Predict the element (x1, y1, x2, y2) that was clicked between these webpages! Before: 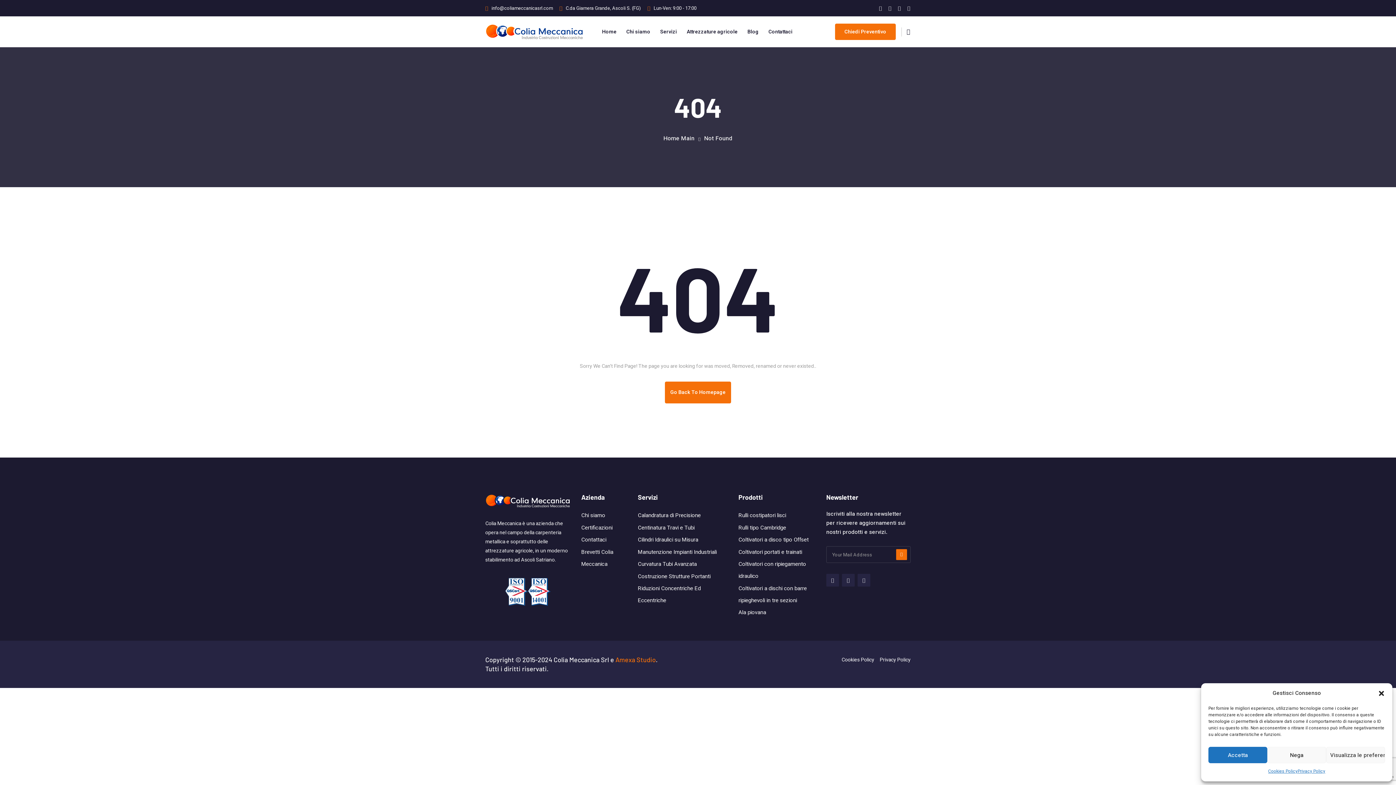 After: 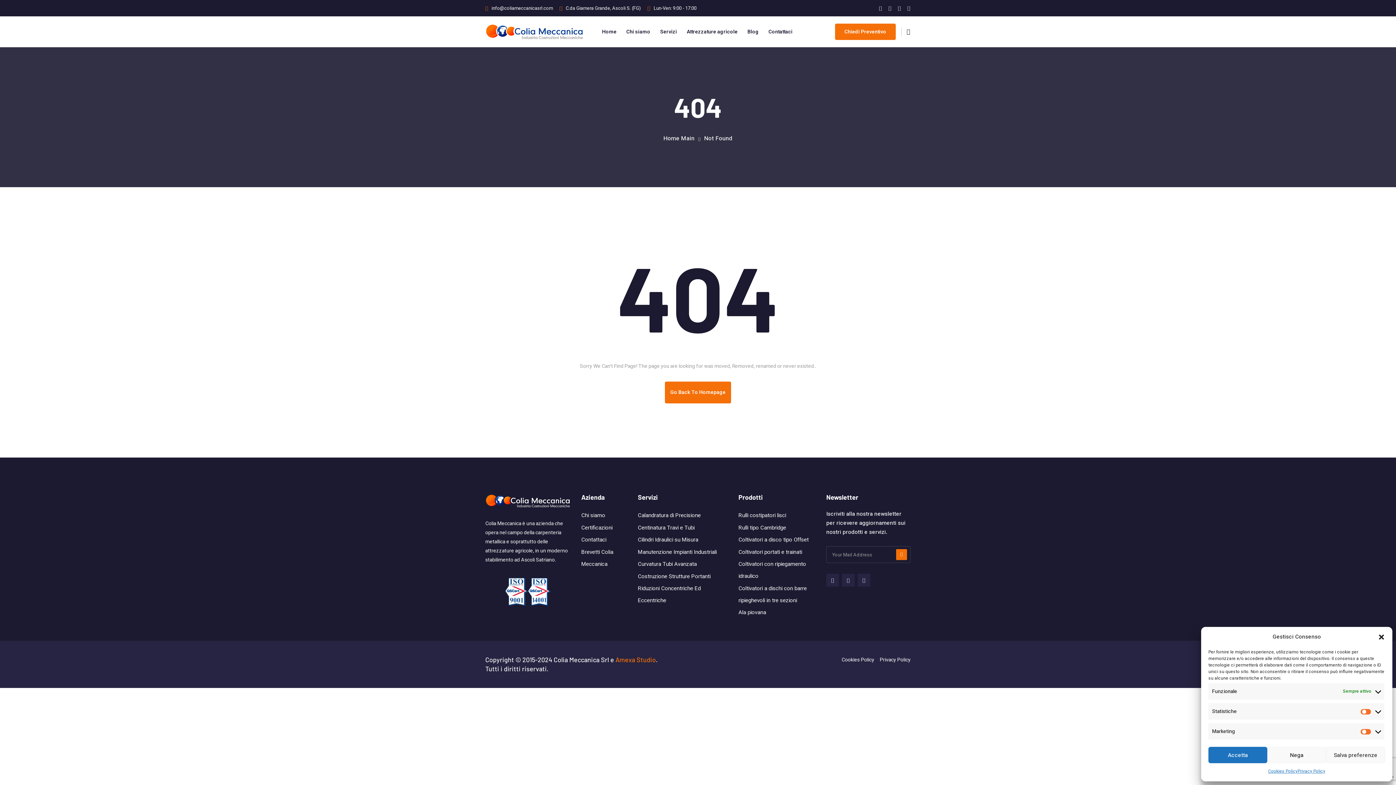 Action: bbox: (1326, 747, 1385, 763) label: Visualizza le preferenze